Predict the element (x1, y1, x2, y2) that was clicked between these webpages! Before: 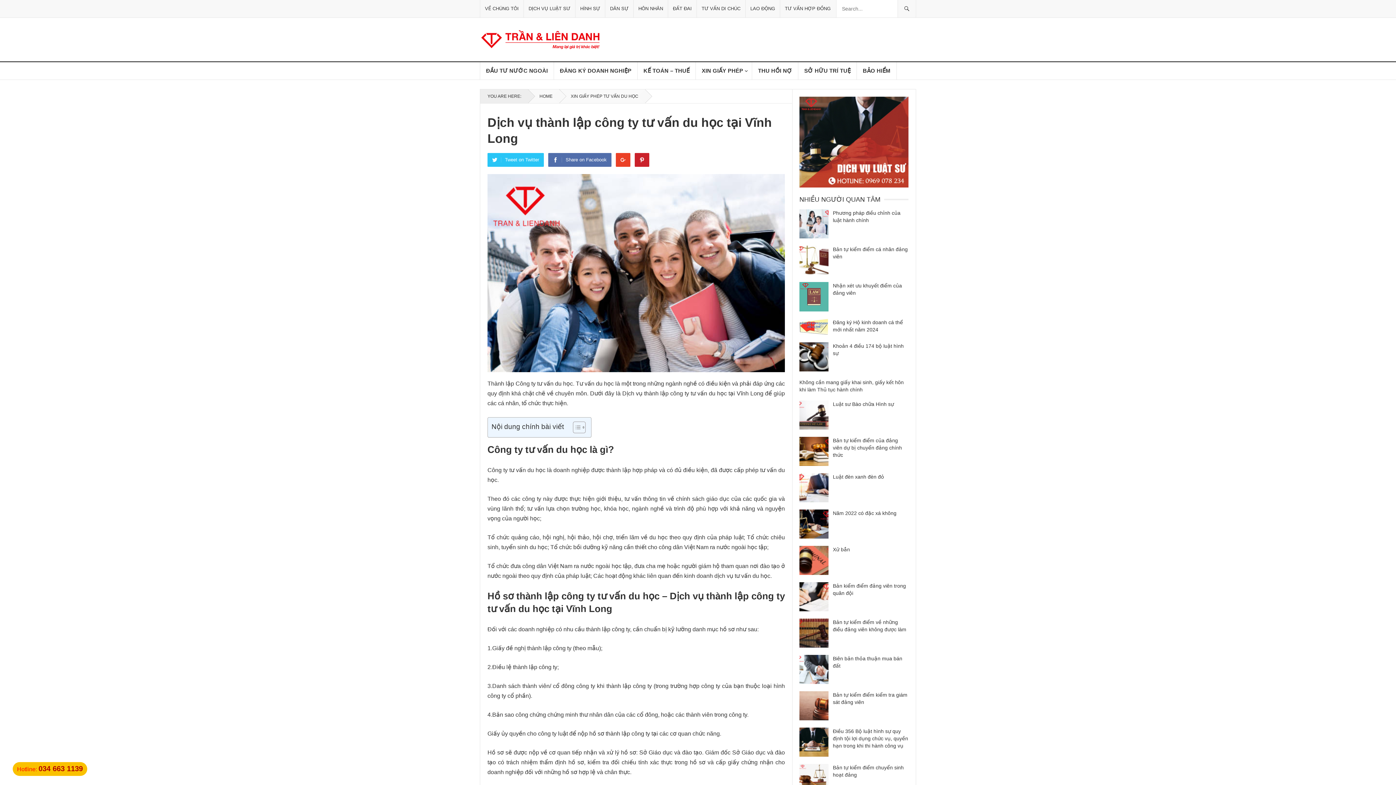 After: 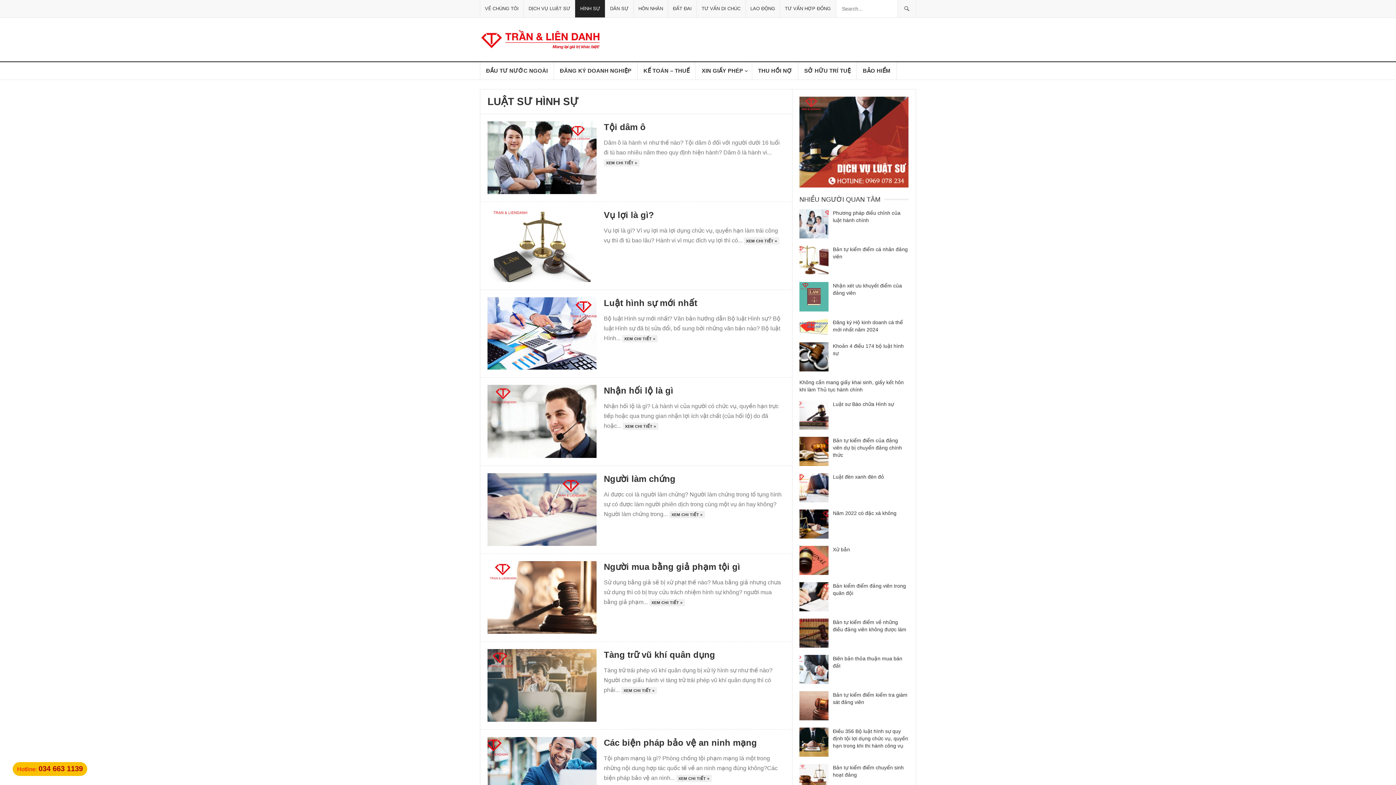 Action: label: HÌNH SỰ bbox: (575, 0, 605, 17)